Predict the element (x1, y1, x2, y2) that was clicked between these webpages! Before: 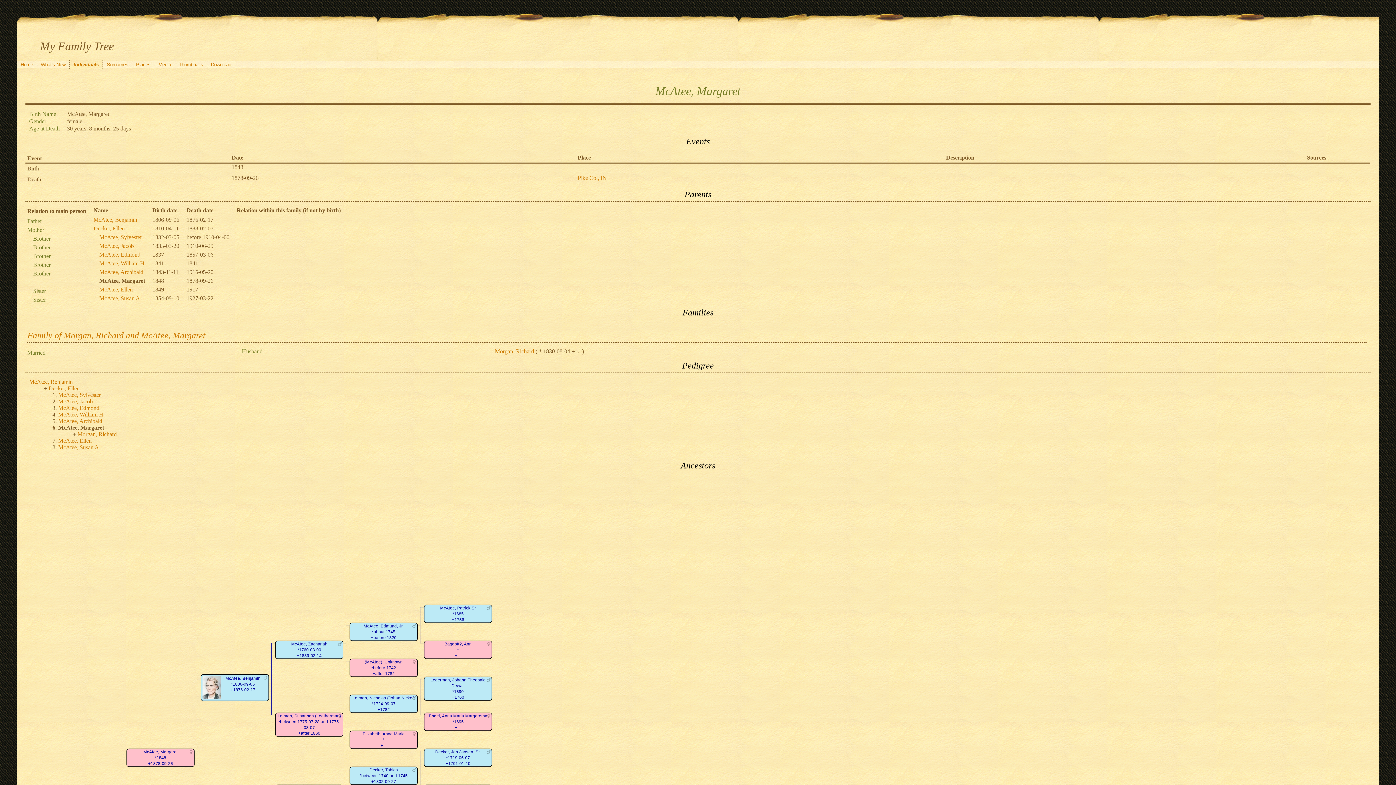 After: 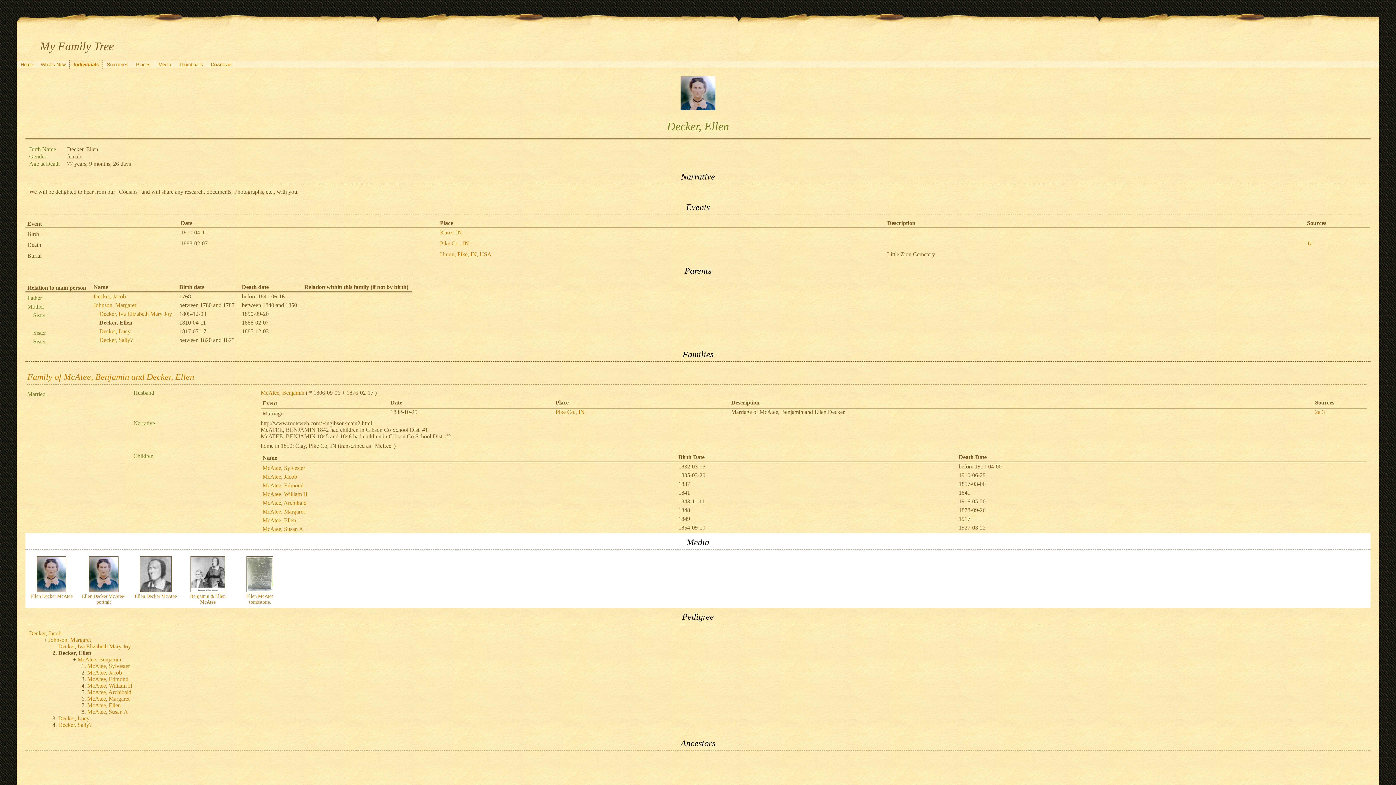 Action: label: Decker, Ellen bbox: (48, 385, 79, 391)